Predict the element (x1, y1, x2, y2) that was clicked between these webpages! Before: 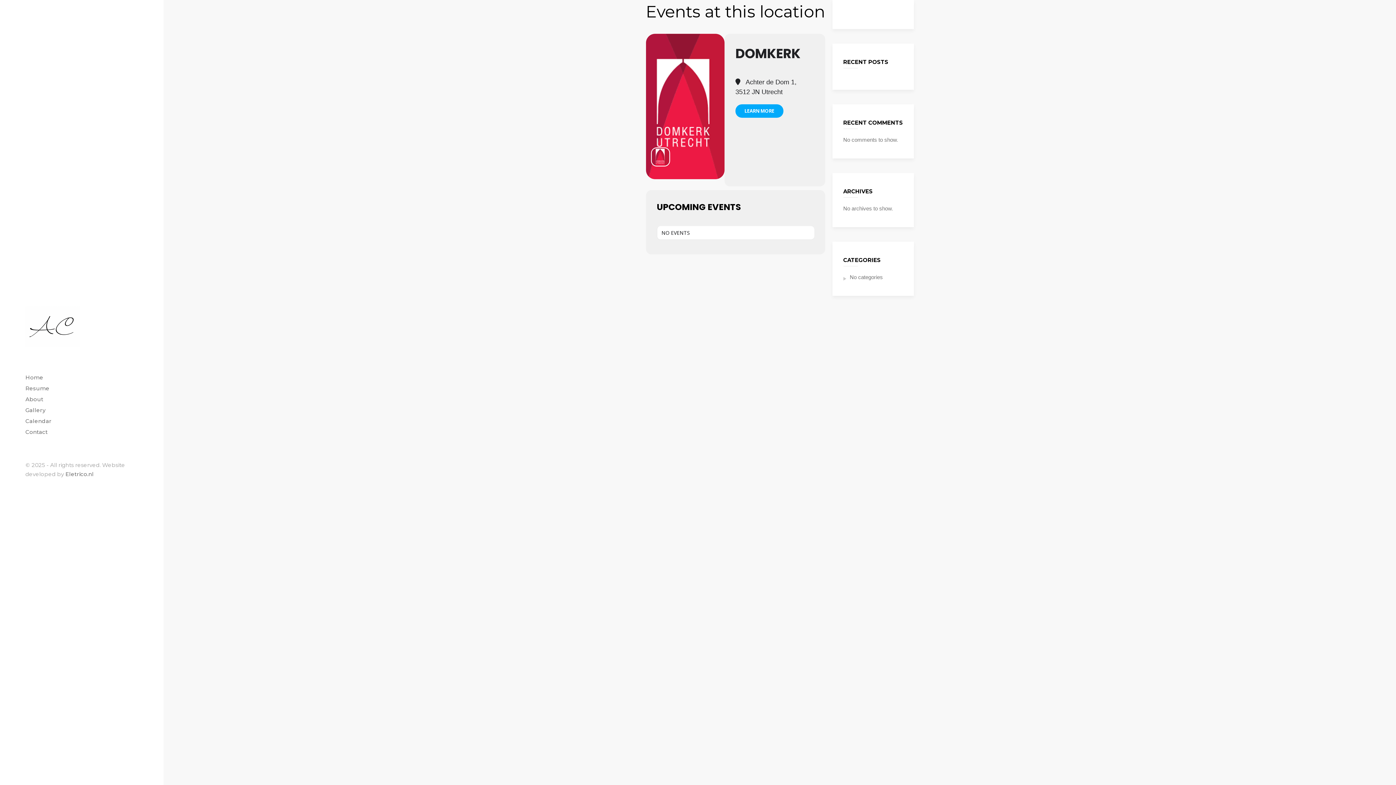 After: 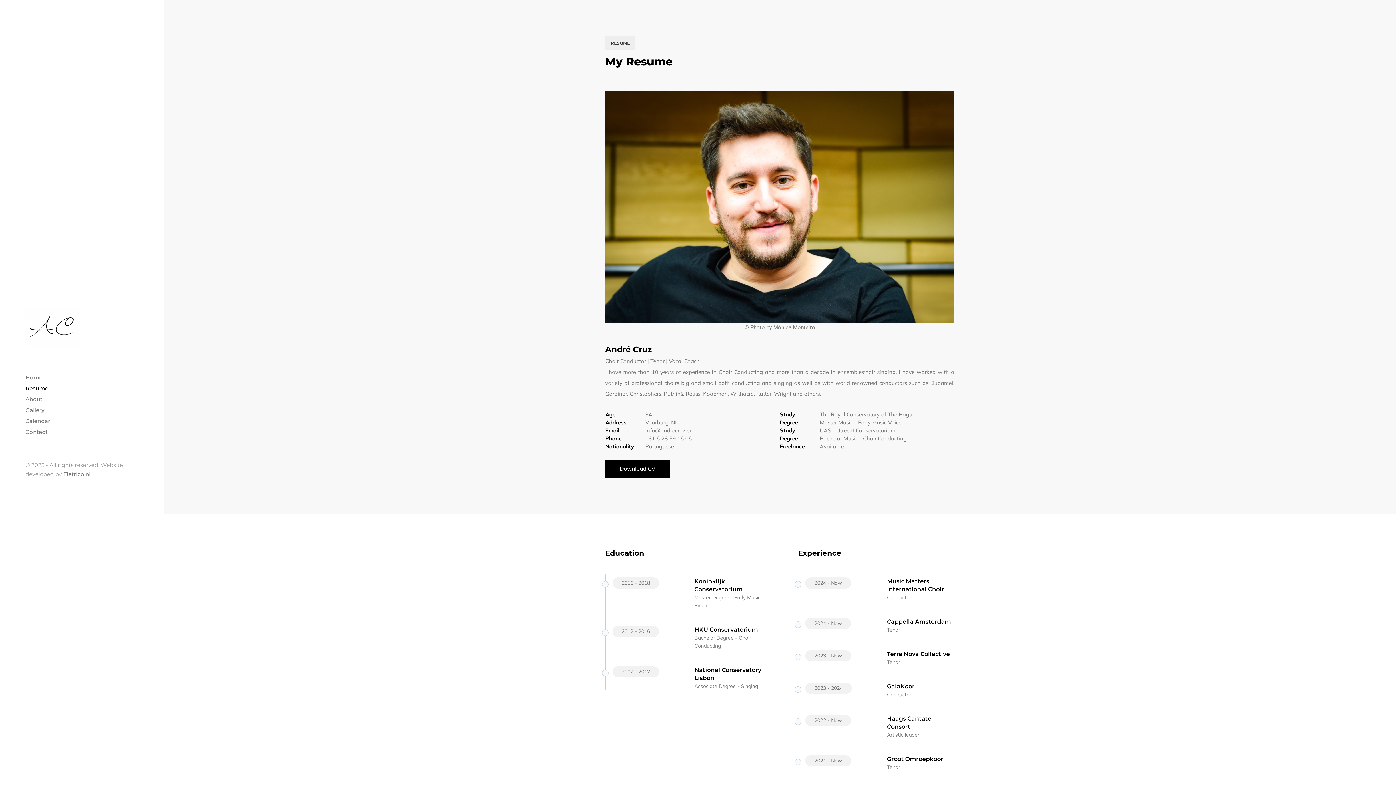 Action: bbox: (25, 383, 138, 394) label: Resume